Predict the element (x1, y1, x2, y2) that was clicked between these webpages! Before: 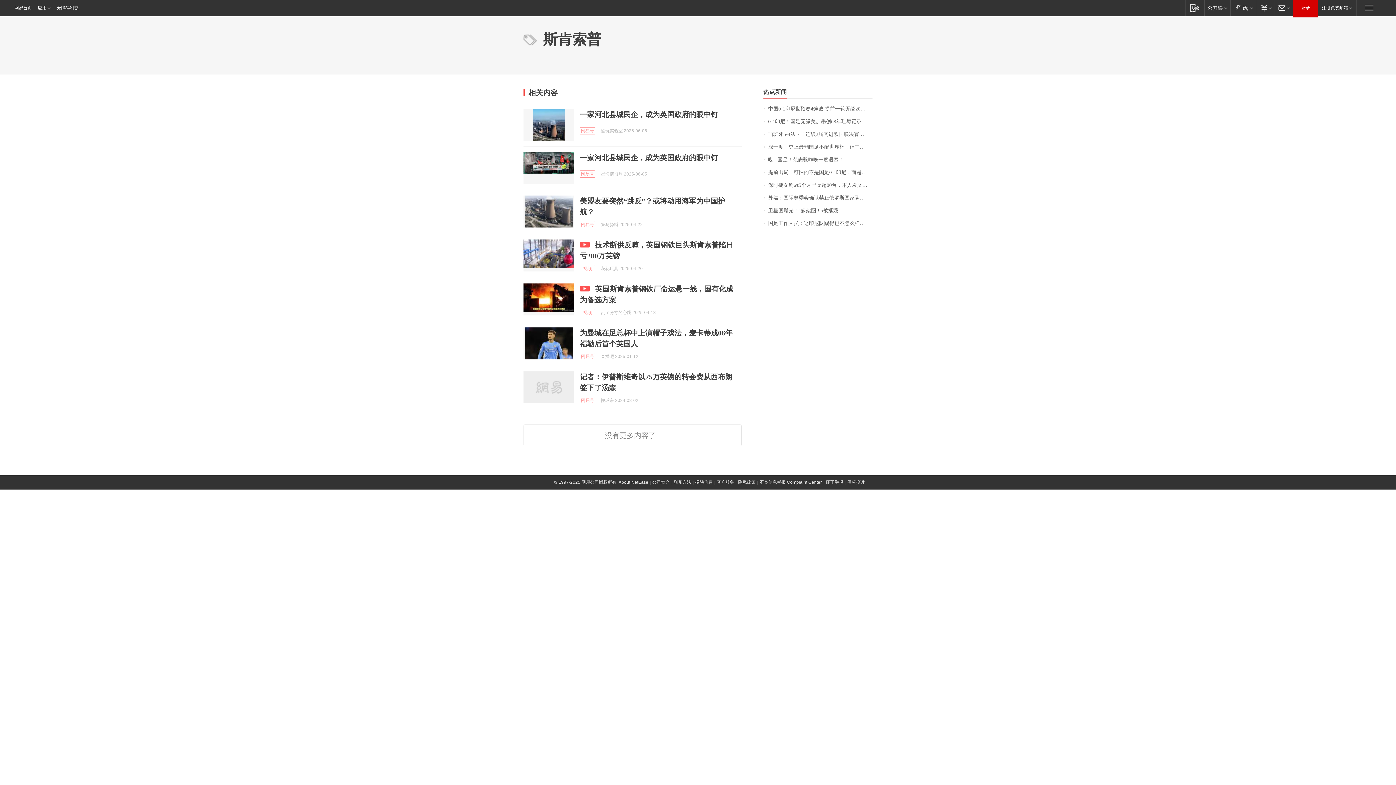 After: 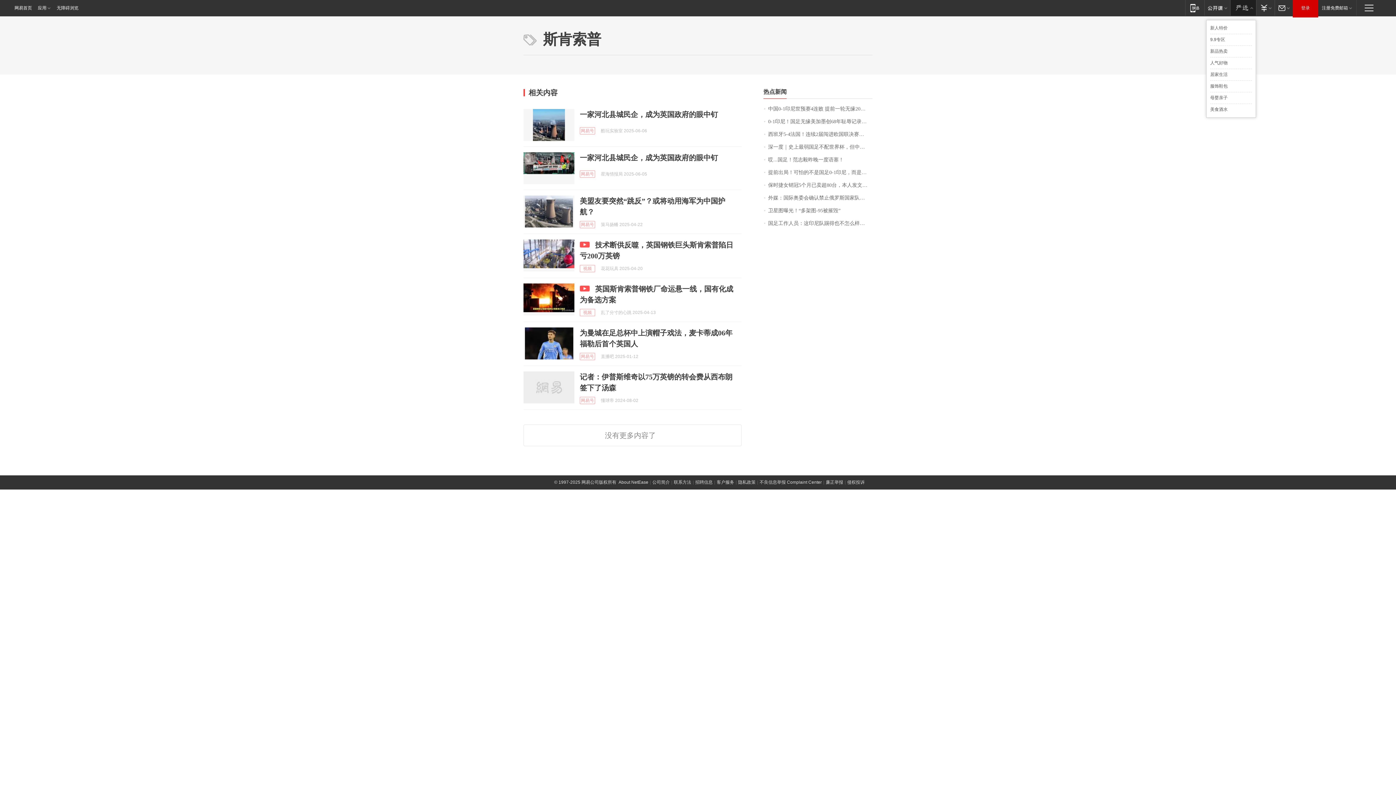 Action: label: 网易严选 bbox: (1230, 0, 1256, 15)